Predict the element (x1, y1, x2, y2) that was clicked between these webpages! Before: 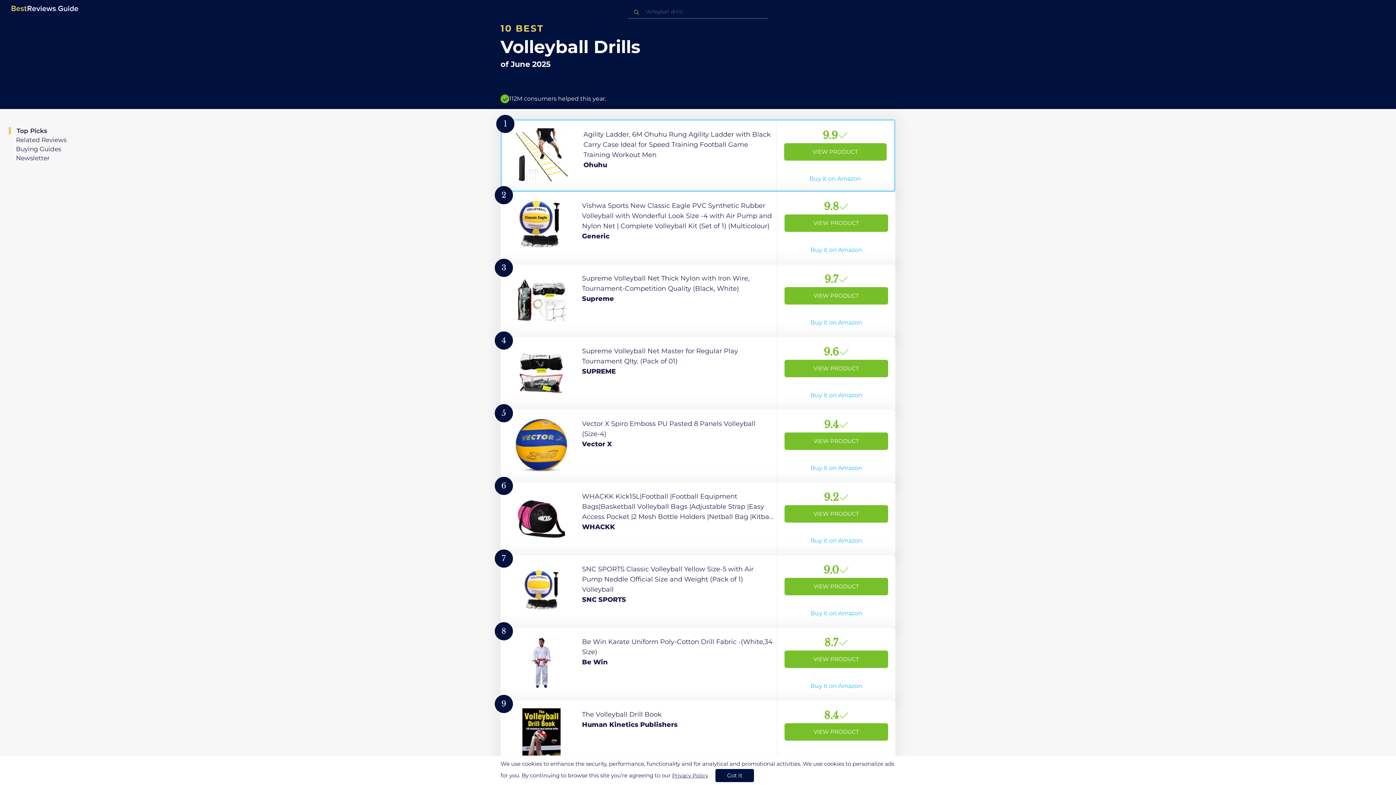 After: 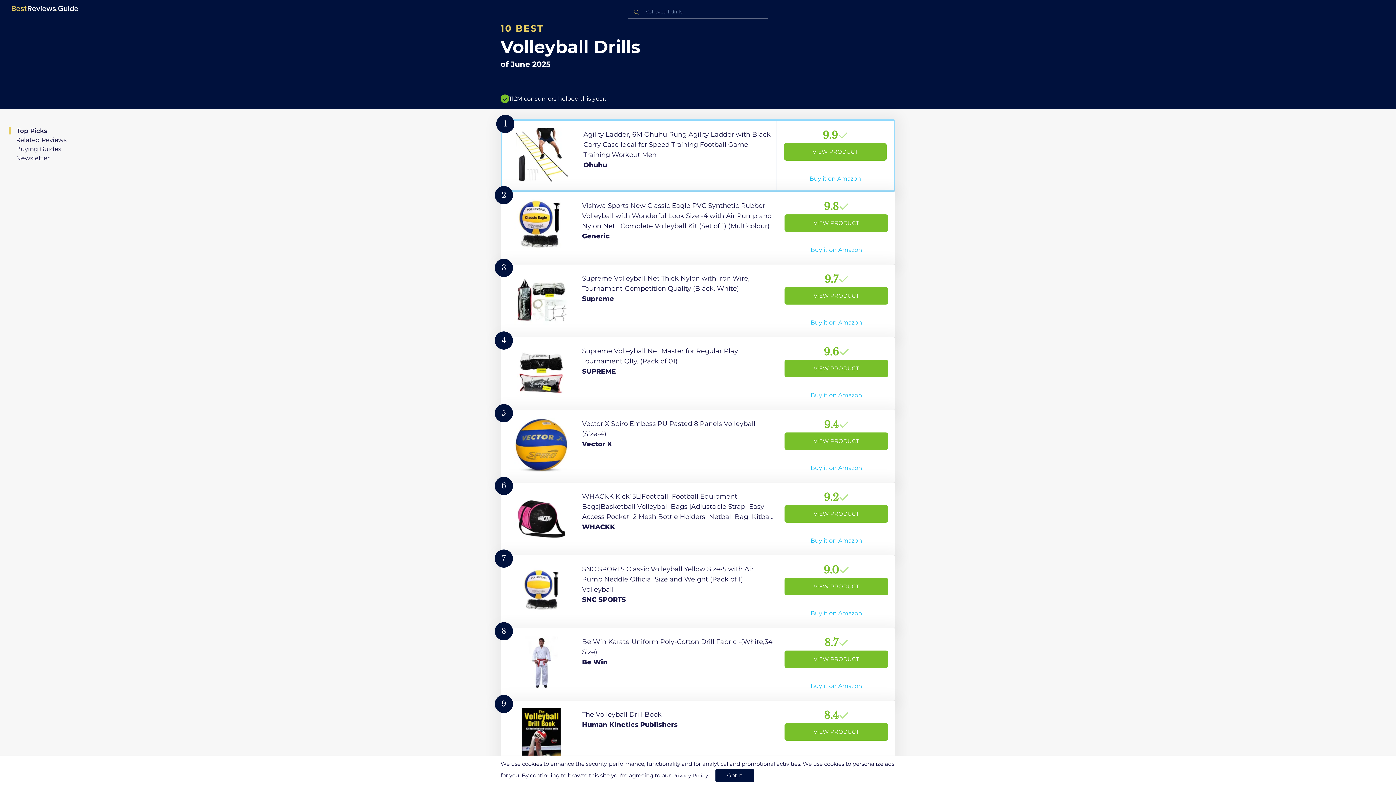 Action: bbox: (10, 145, 61, 152) label: Buying Guides